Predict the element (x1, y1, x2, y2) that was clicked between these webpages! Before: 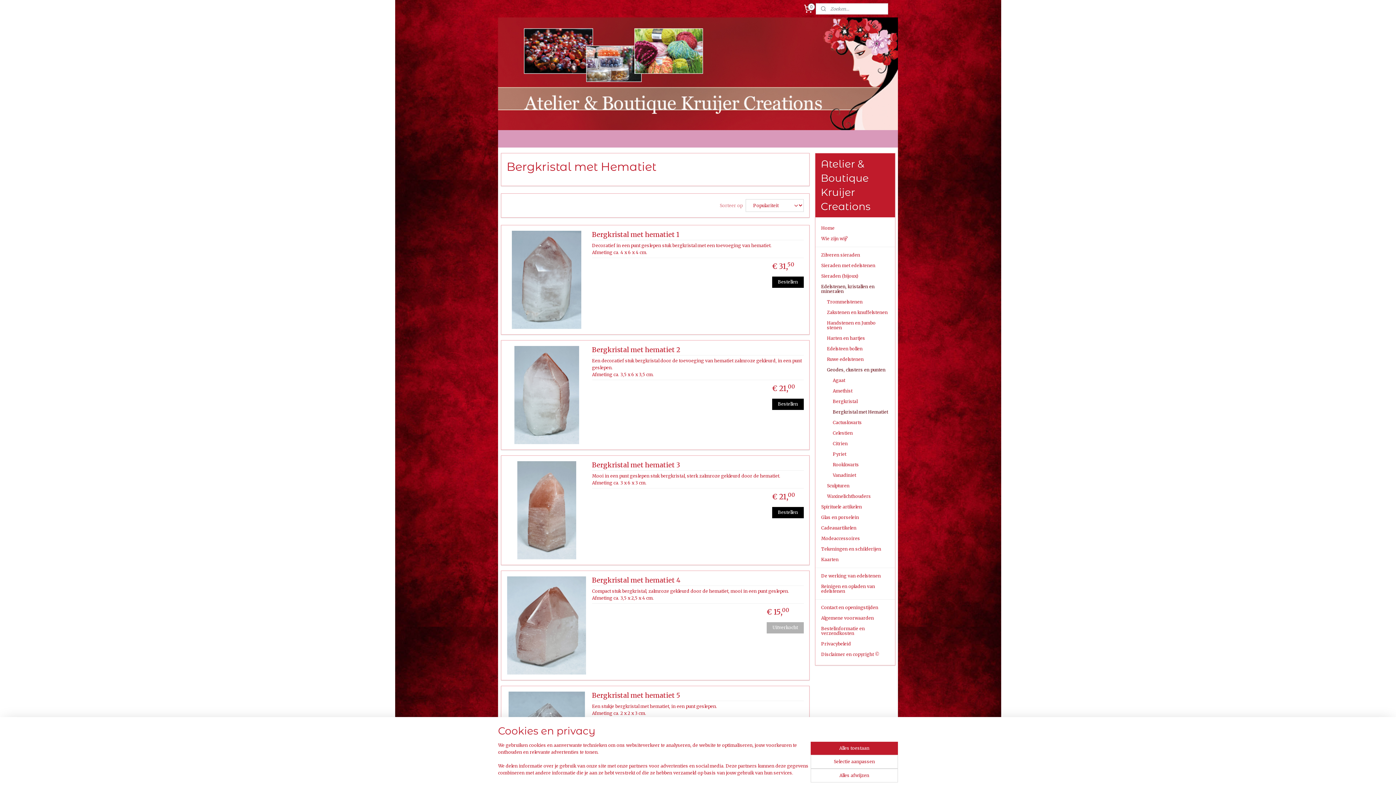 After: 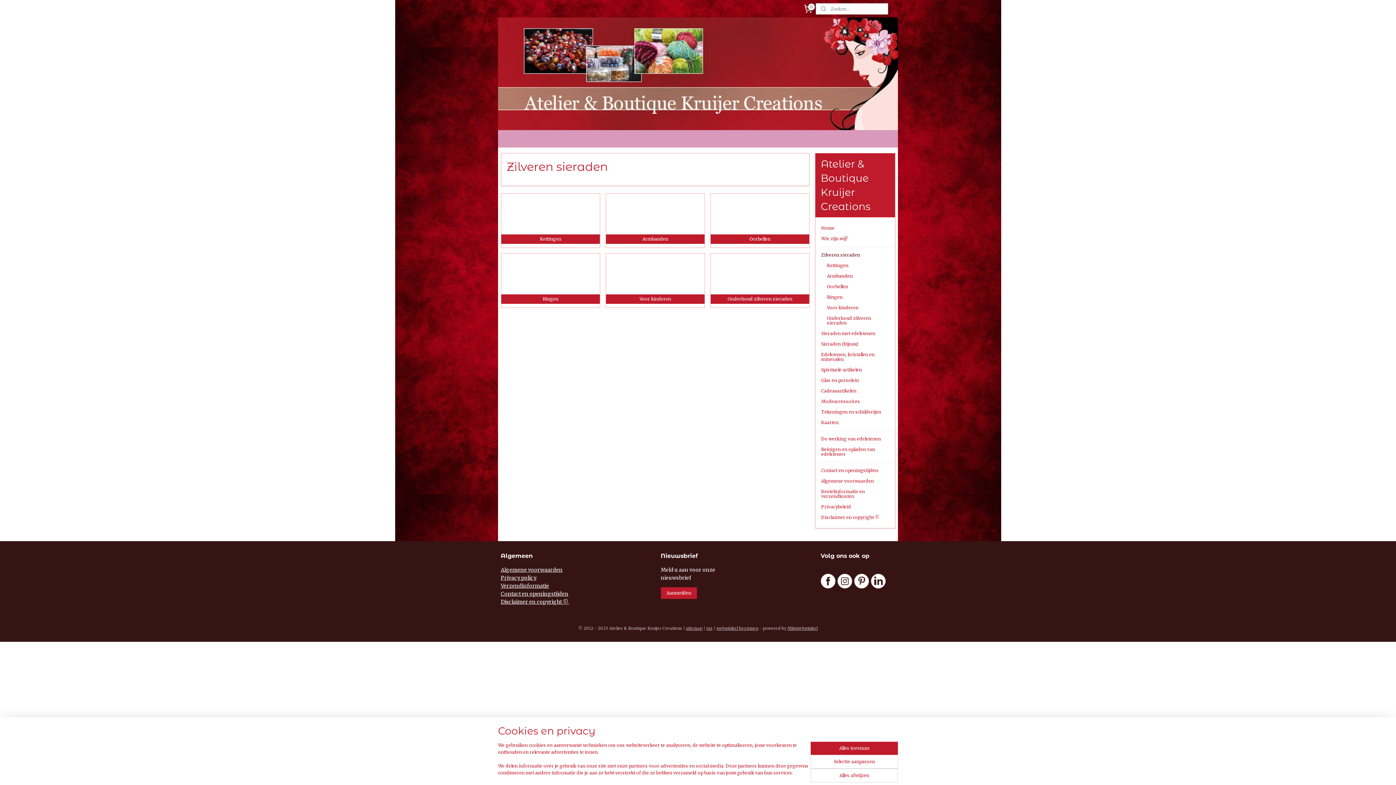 Action: label: Zilveren sieraden bbox: (815, 249, 895, 260)